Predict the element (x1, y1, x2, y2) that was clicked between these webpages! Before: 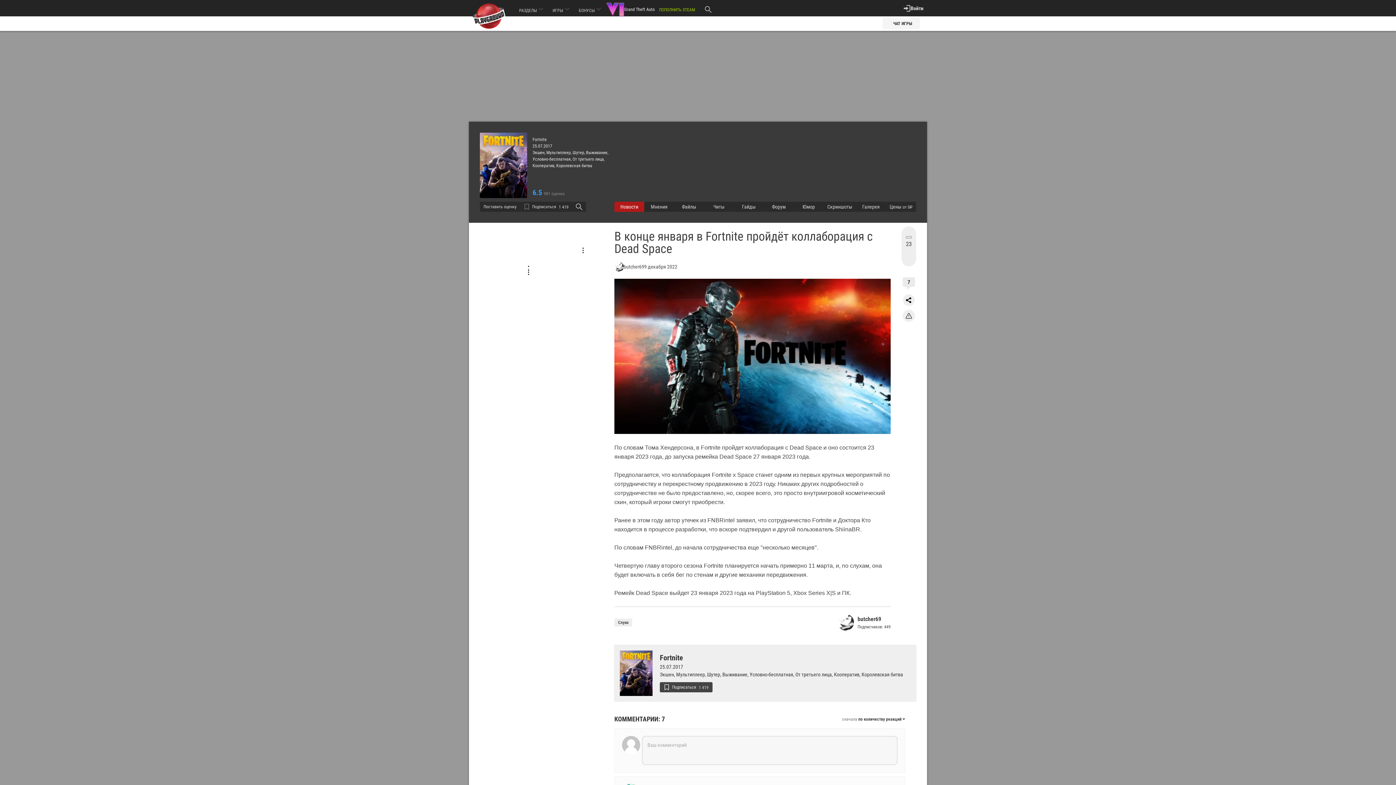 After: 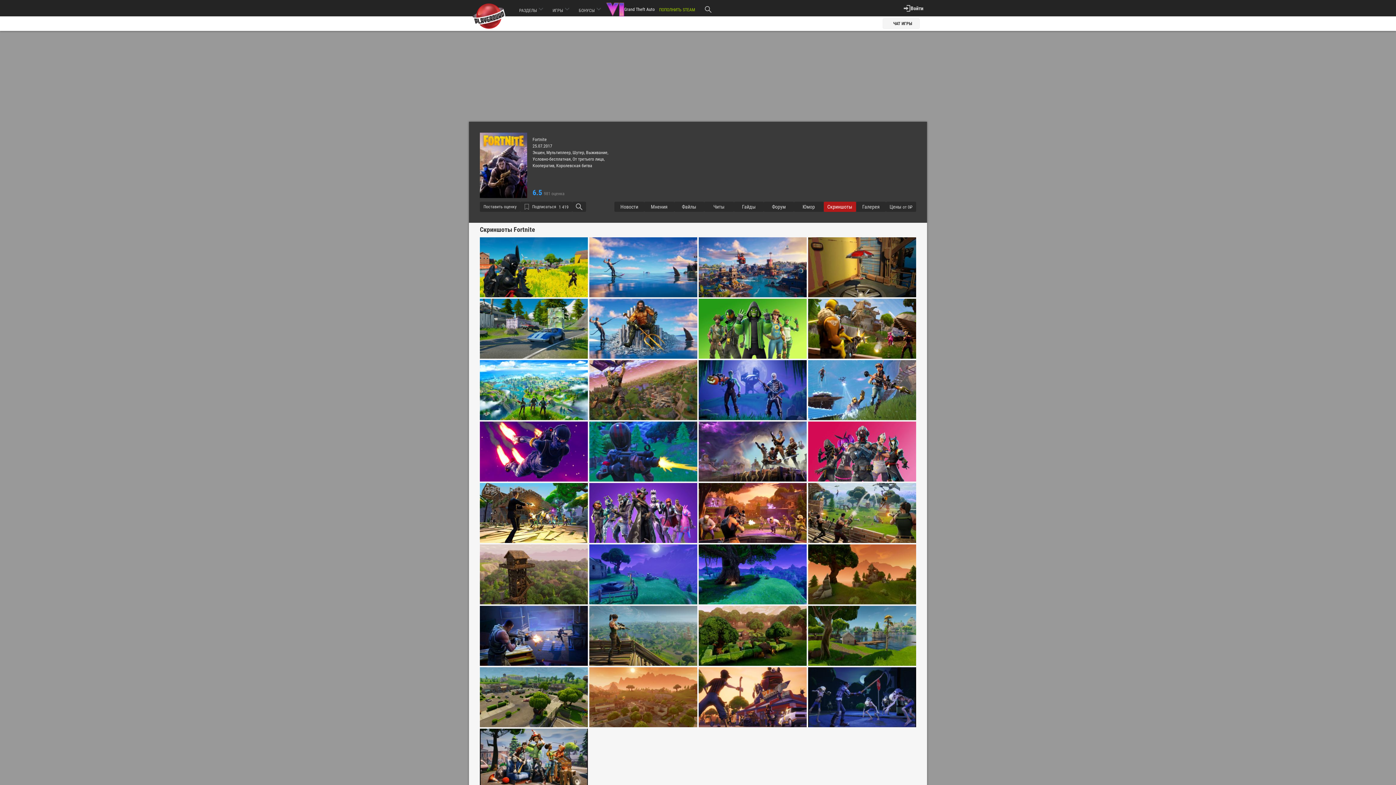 Action: label: Cкриншоты bbox: (823, 201, 856, 211)